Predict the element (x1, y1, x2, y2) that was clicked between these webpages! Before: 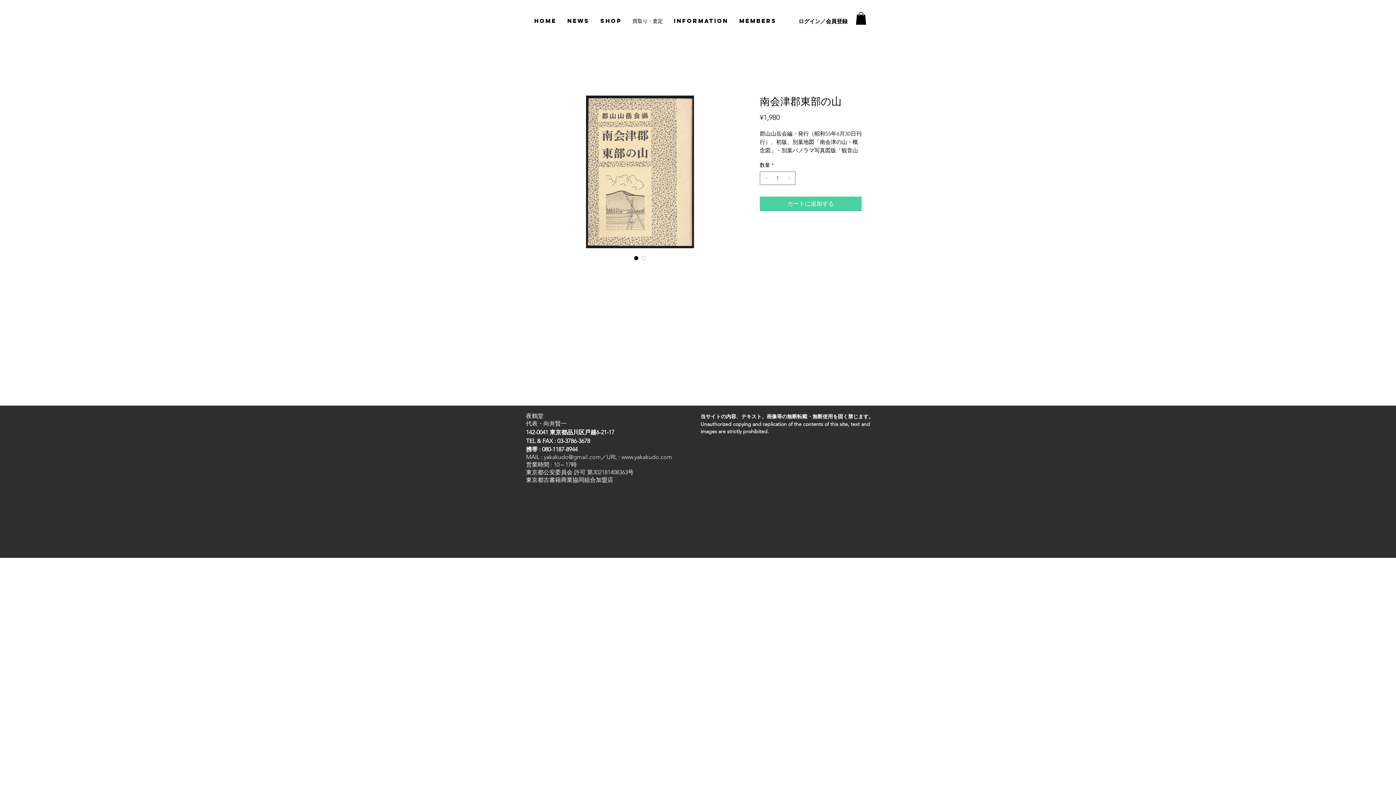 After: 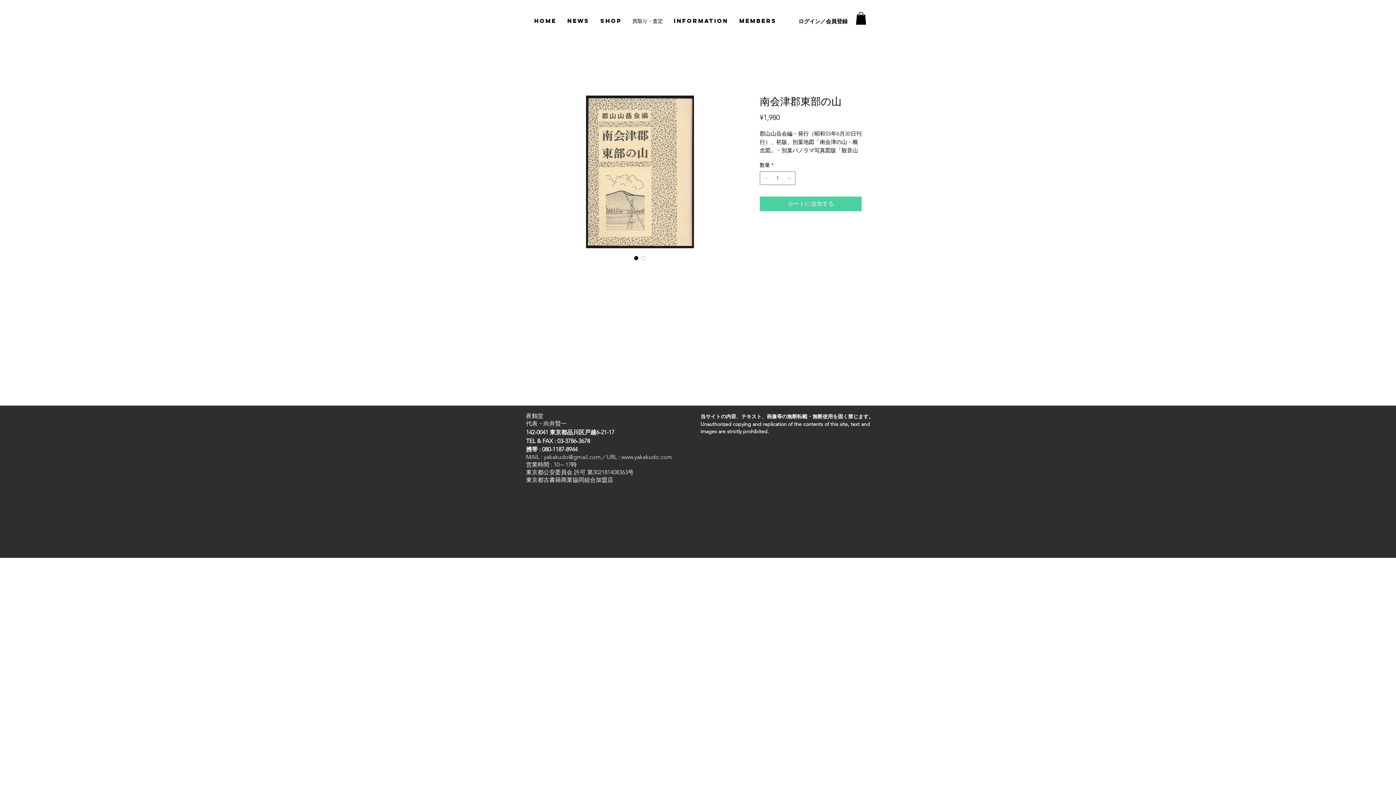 Action: bbox: (856, 12, 866, 24)